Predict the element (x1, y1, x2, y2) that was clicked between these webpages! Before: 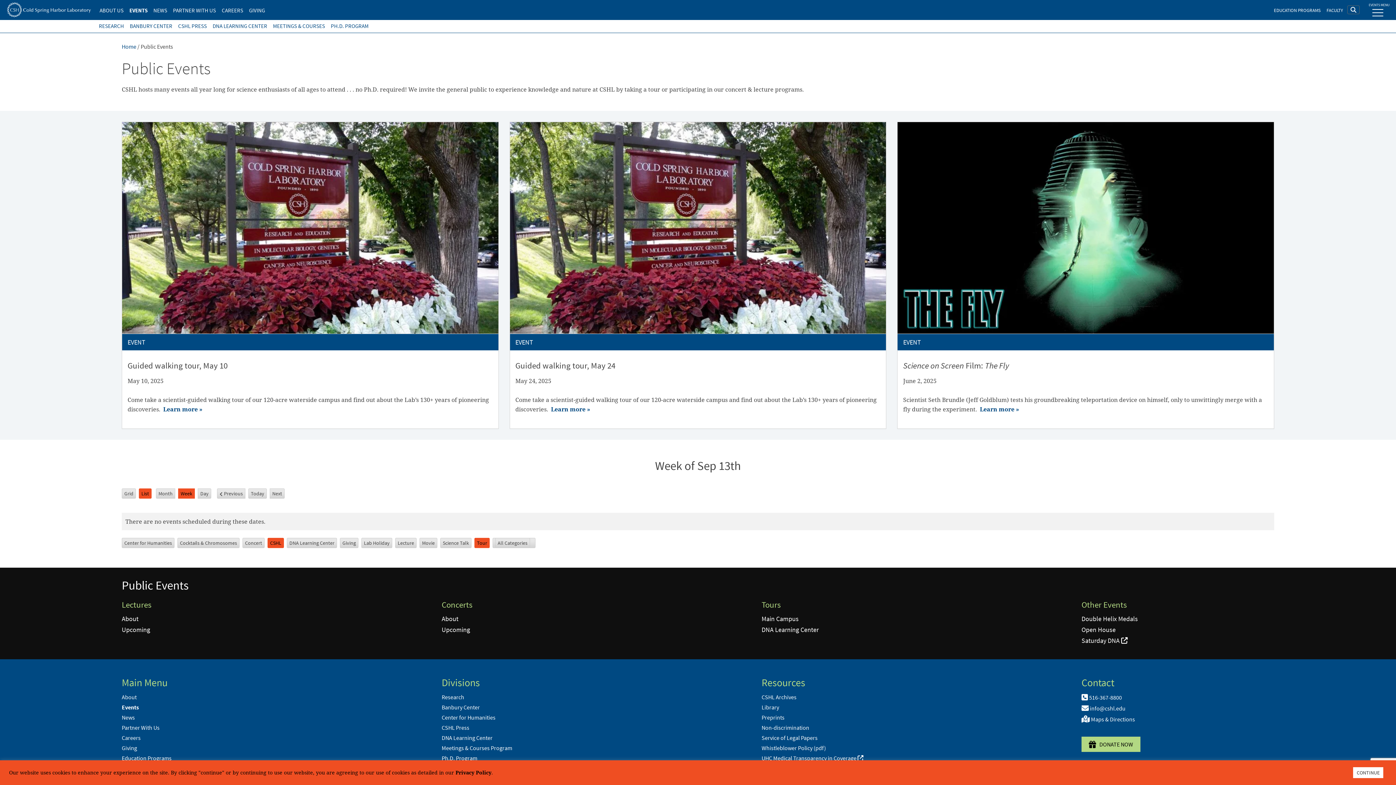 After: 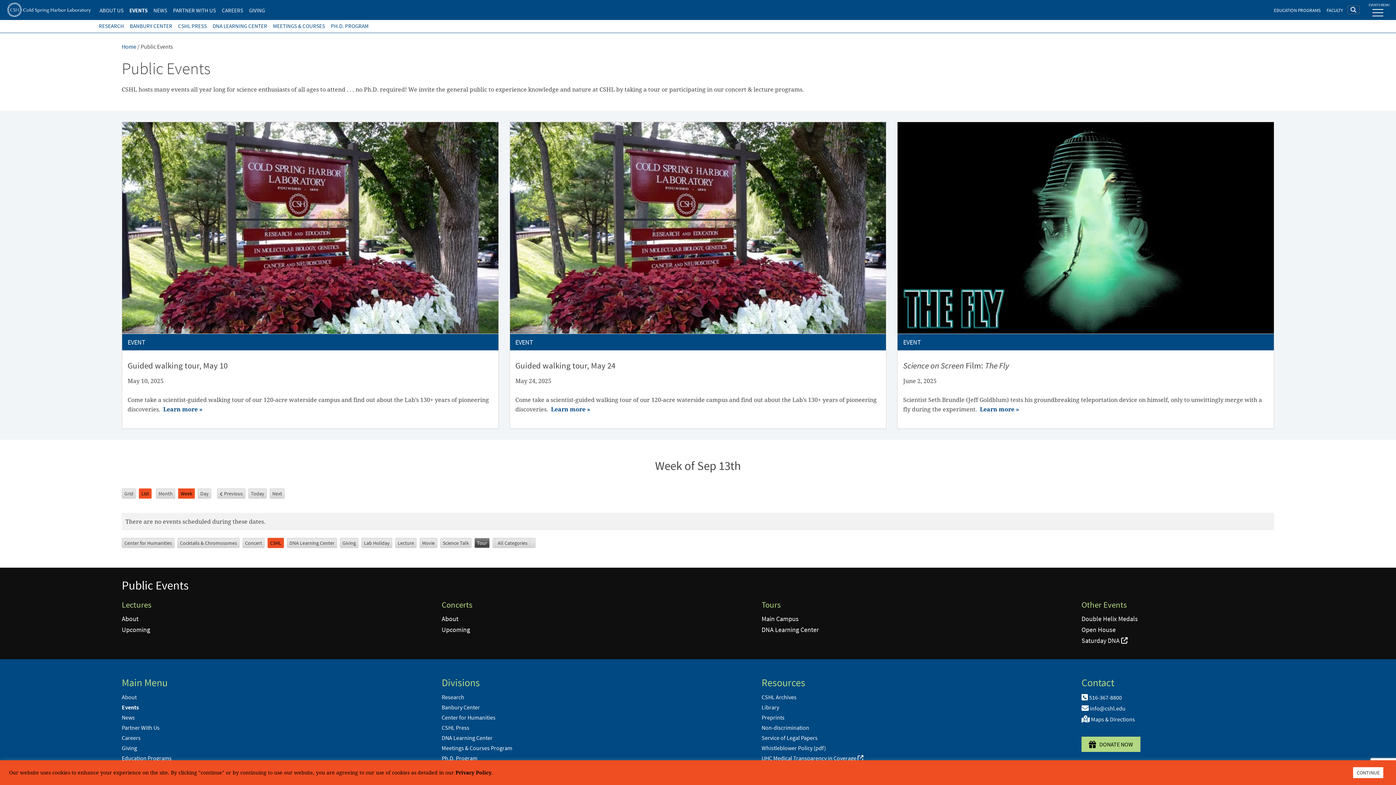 Action: label: Tour bbox: (474, 538, 489, 548)